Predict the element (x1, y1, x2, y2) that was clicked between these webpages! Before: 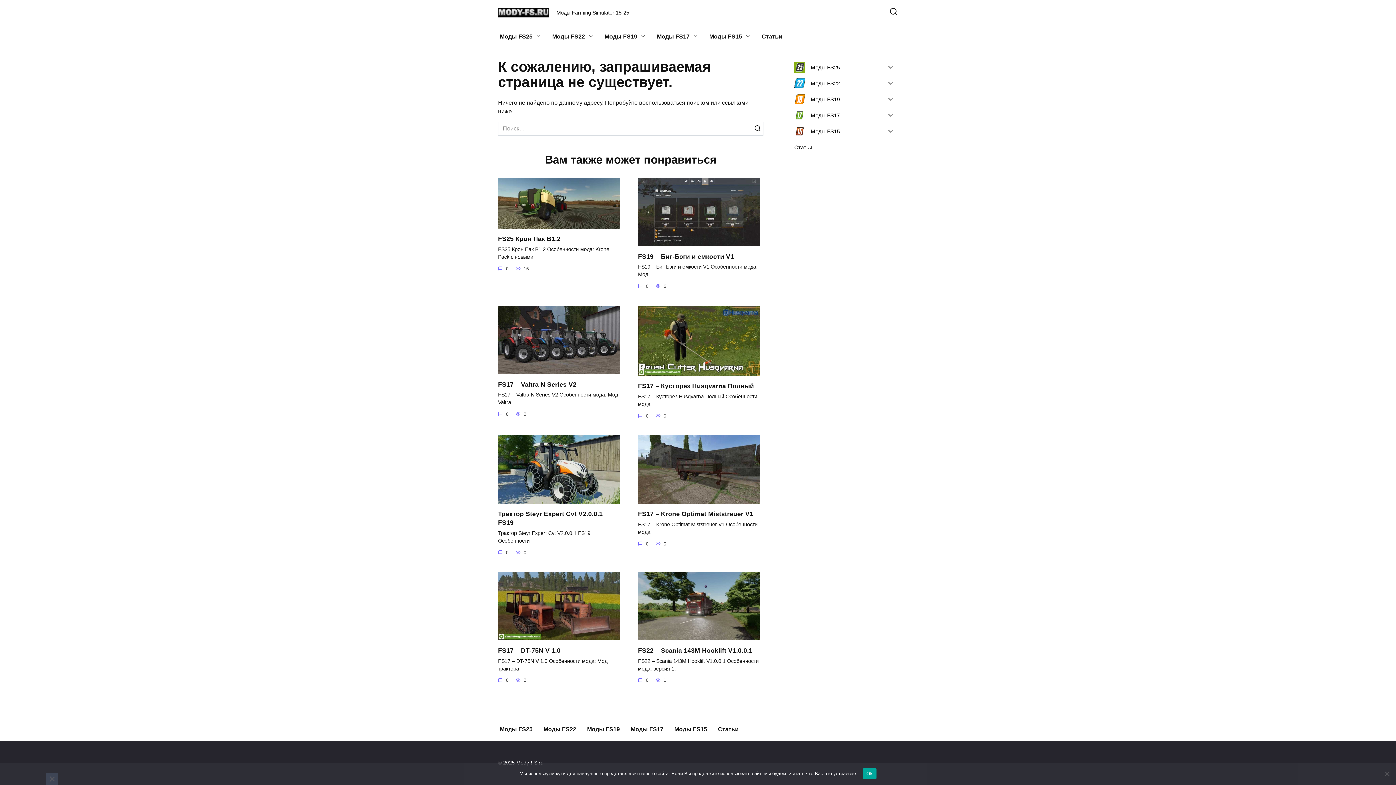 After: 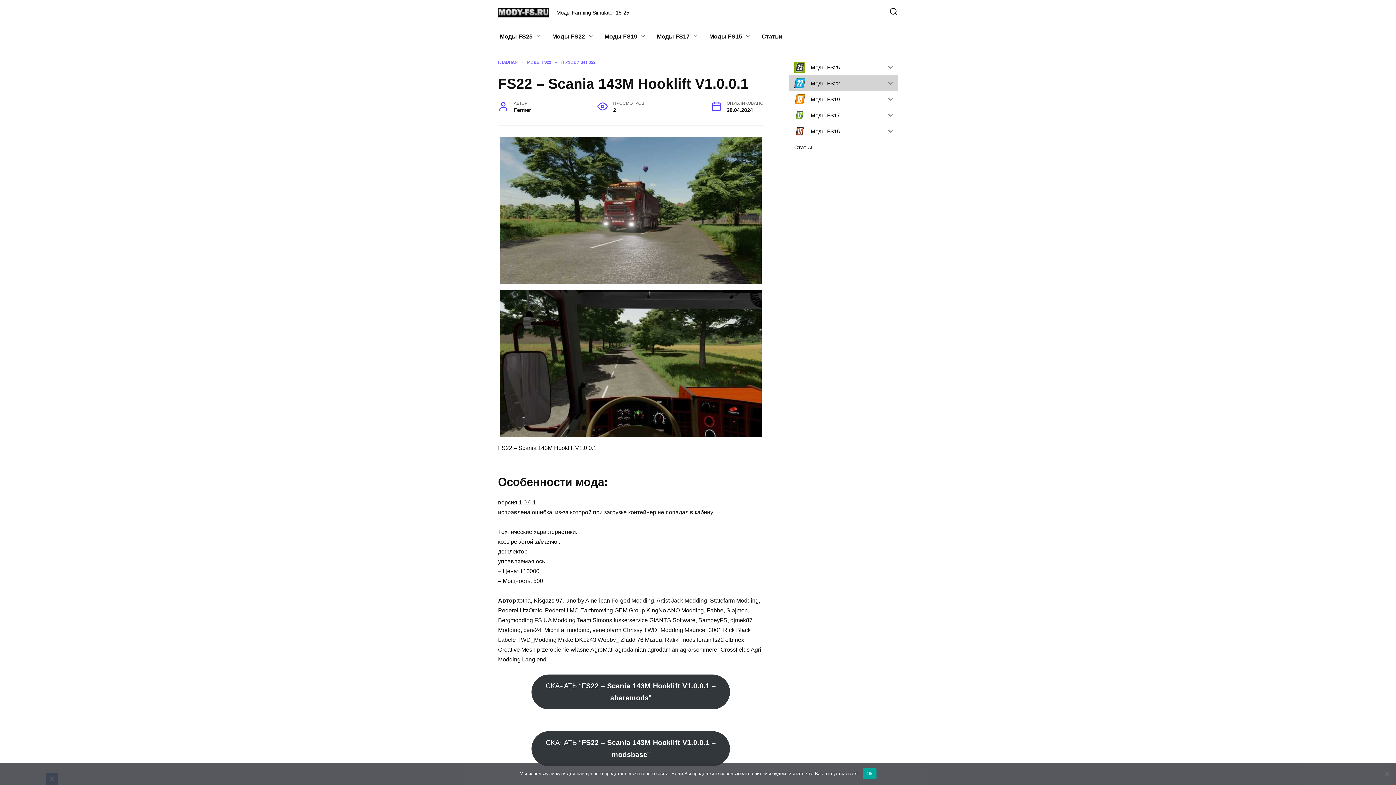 Action: label: FS22 – Scania 143M Hooklift V1.0.0.1 bbox: (638, 646, 752, 655)